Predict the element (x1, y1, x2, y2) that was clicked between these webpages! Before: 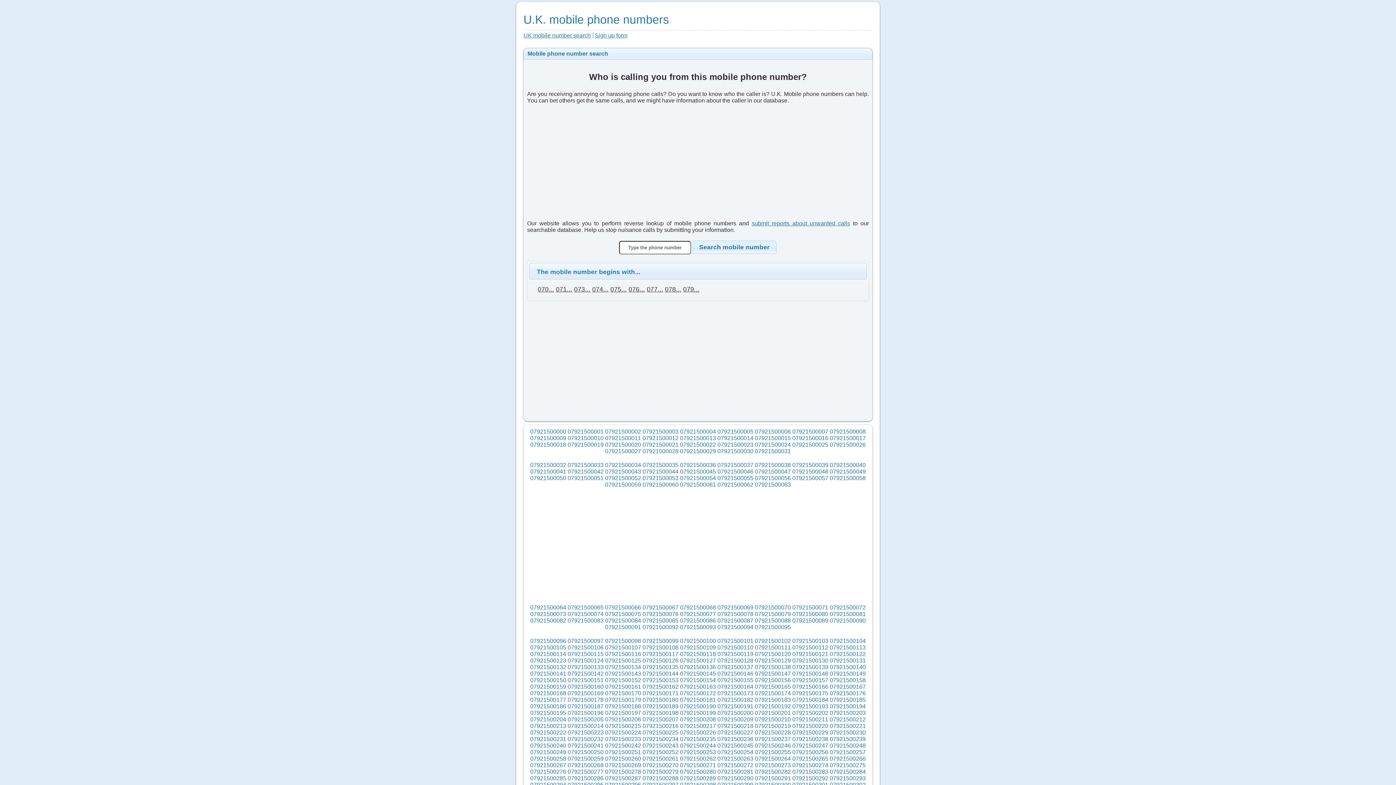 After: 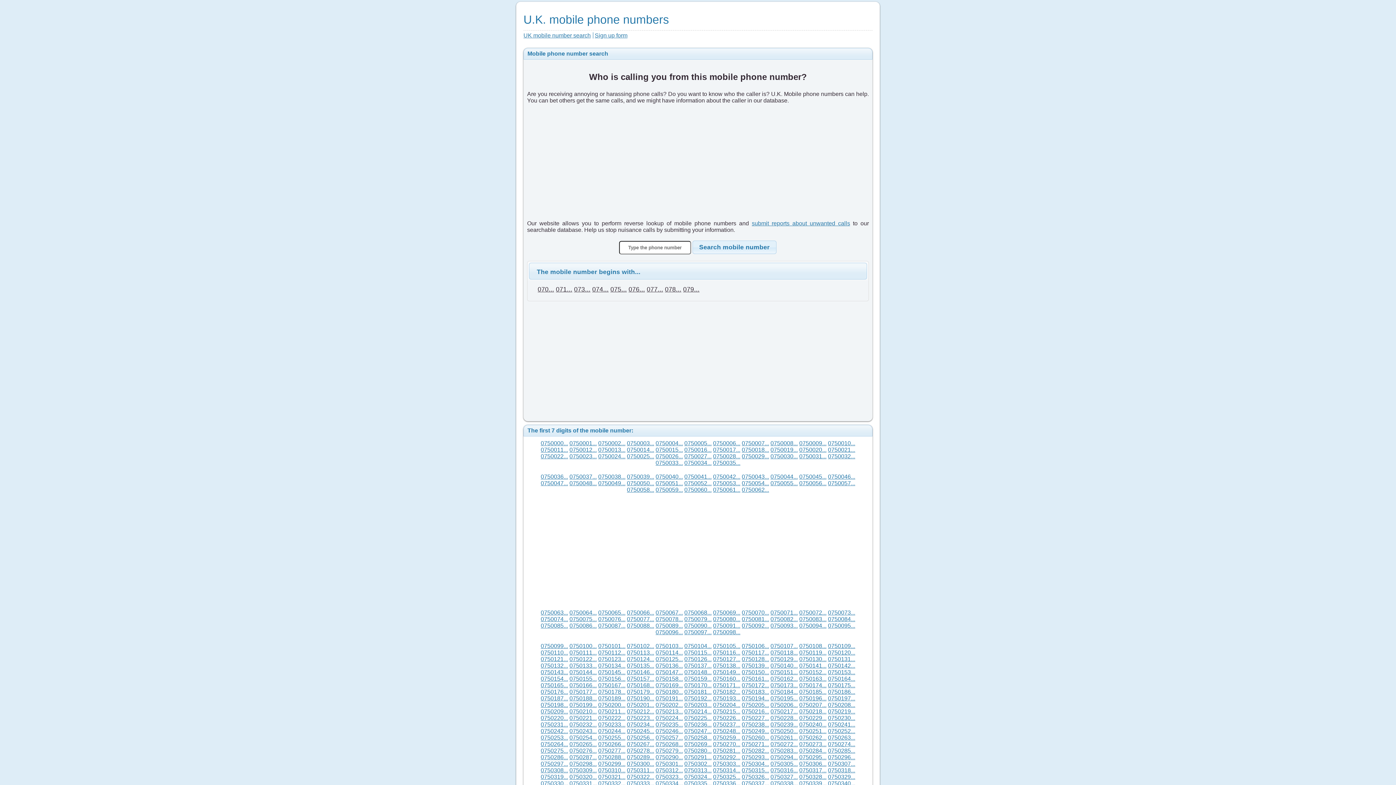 Action: label: 075... bbox: (610, 285, 626, 293)